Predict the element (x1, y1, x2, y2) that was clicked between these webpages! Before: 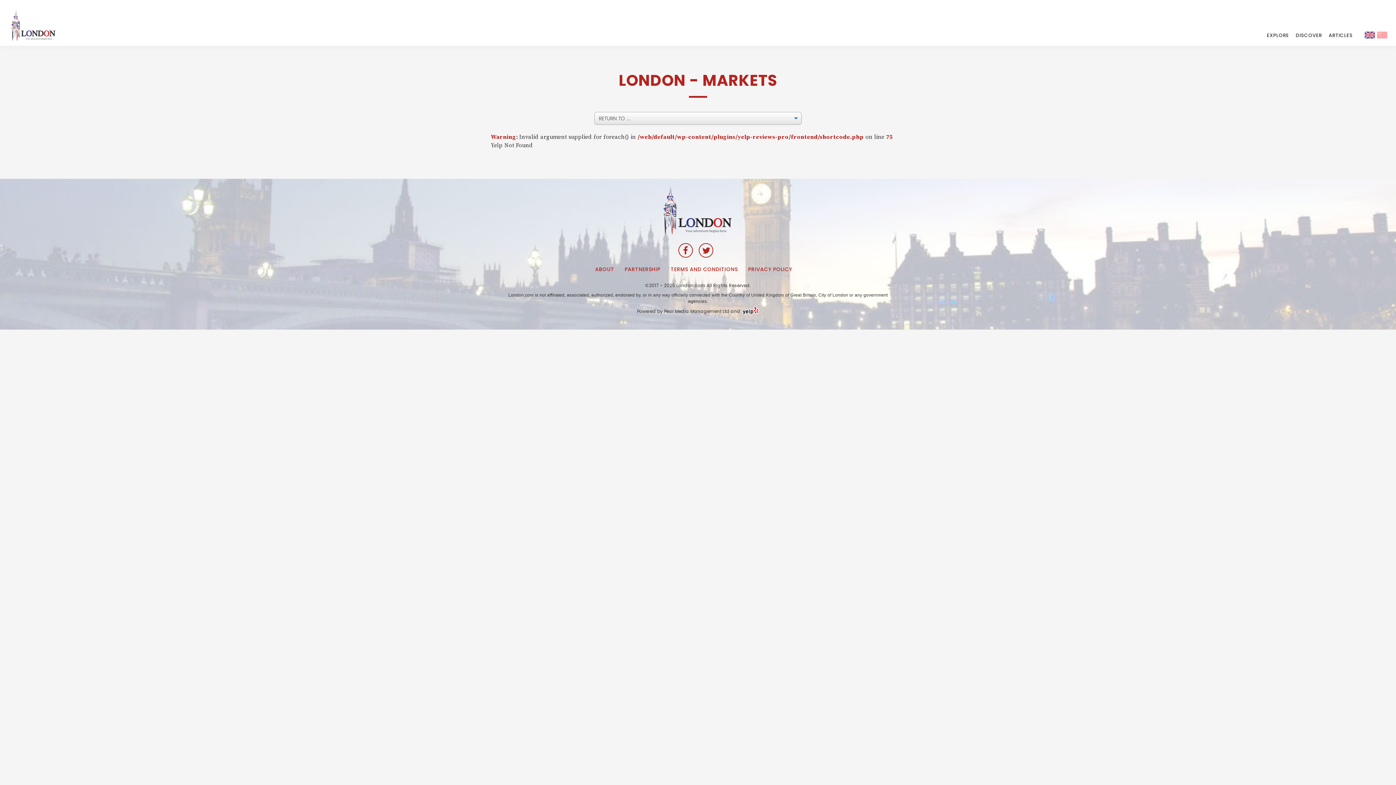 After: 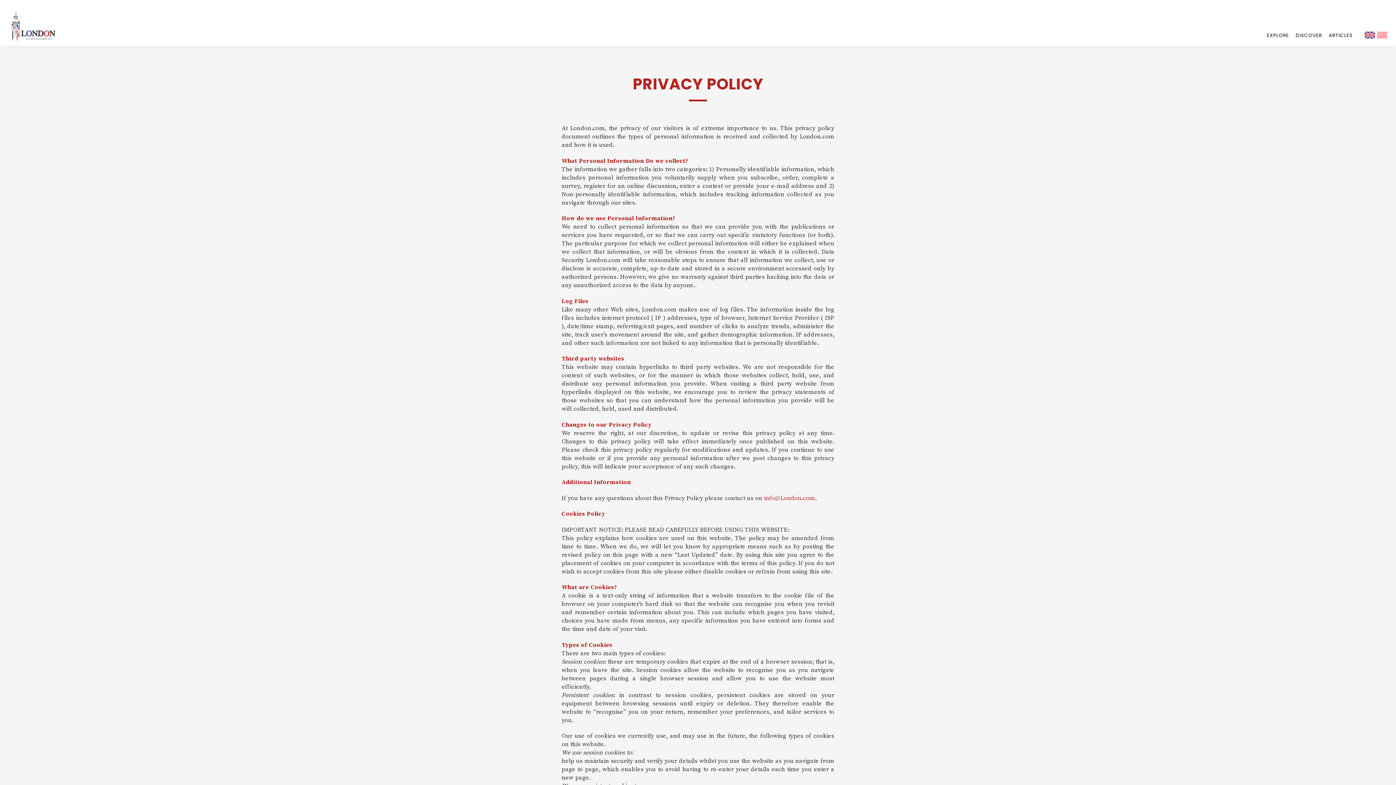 Action: bbox: (748, 265, 792, 273) label: PRIVACY POLICY